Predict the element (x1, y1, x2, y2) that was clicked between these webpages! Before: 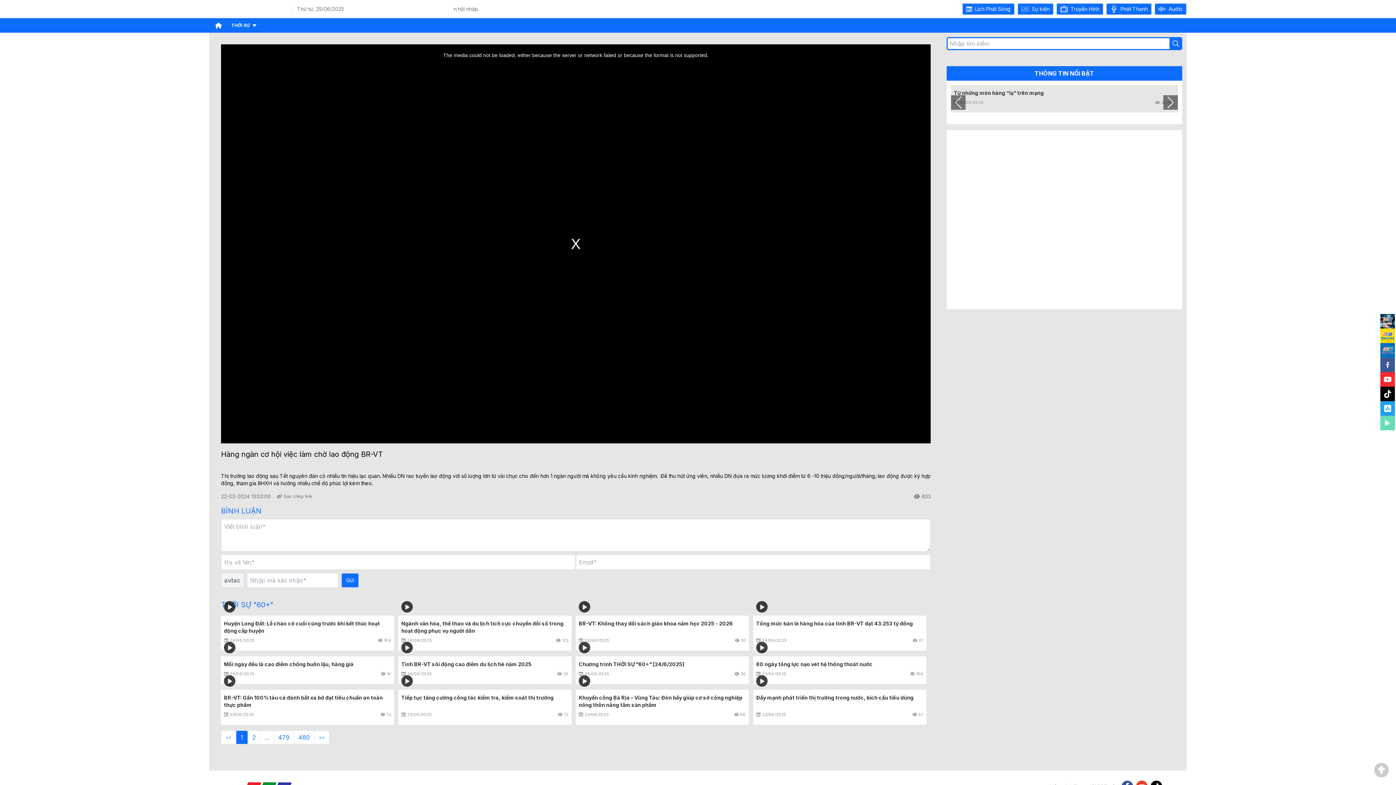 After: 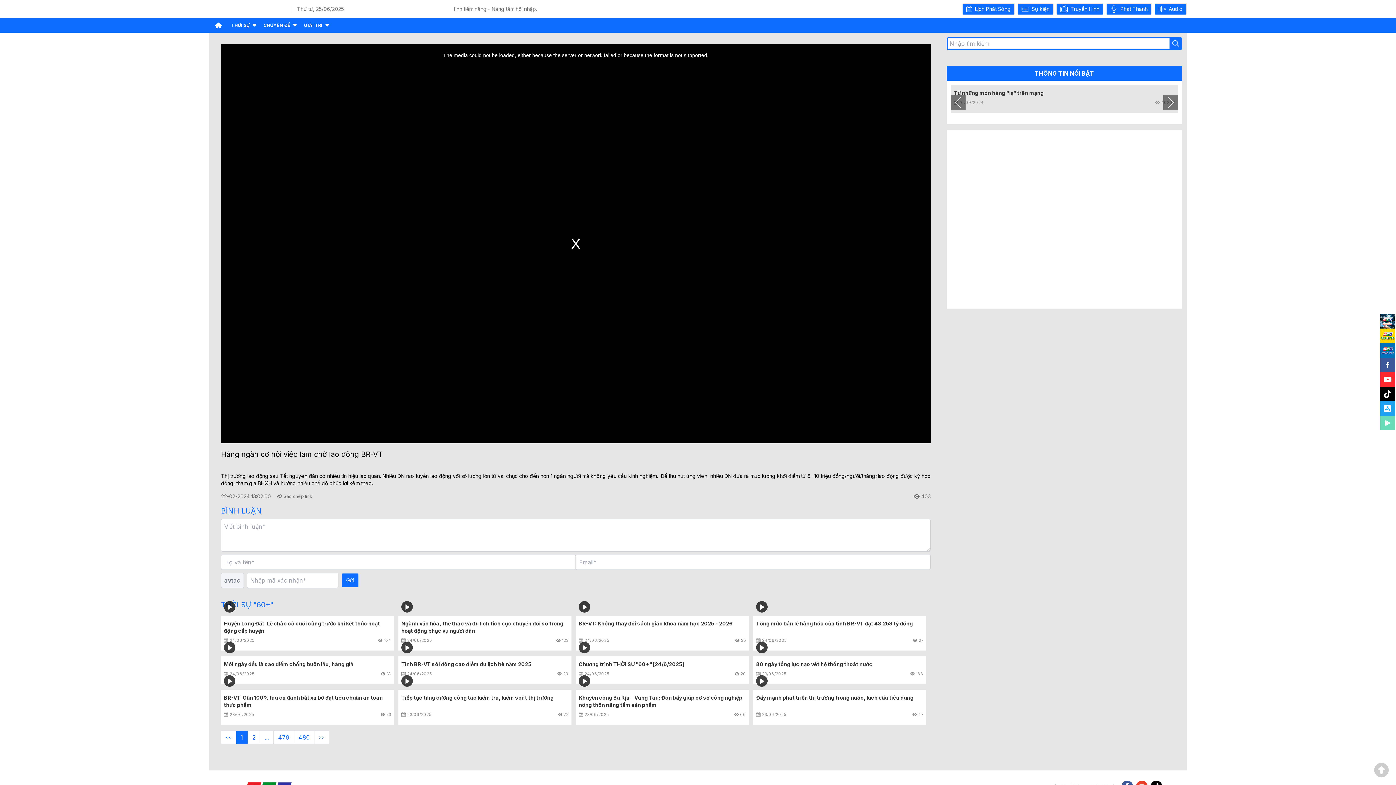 Action: bbox: (1380, 416, 1395, 430)